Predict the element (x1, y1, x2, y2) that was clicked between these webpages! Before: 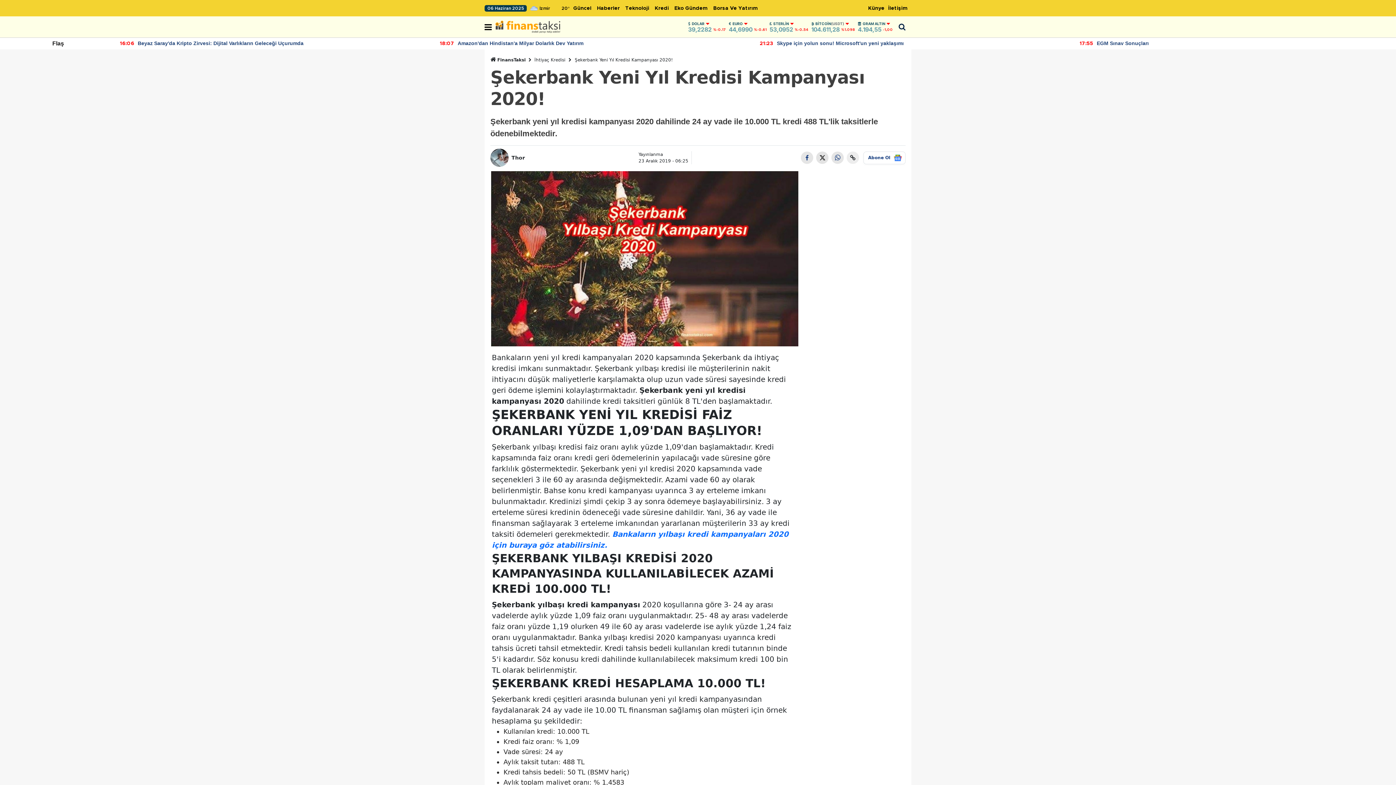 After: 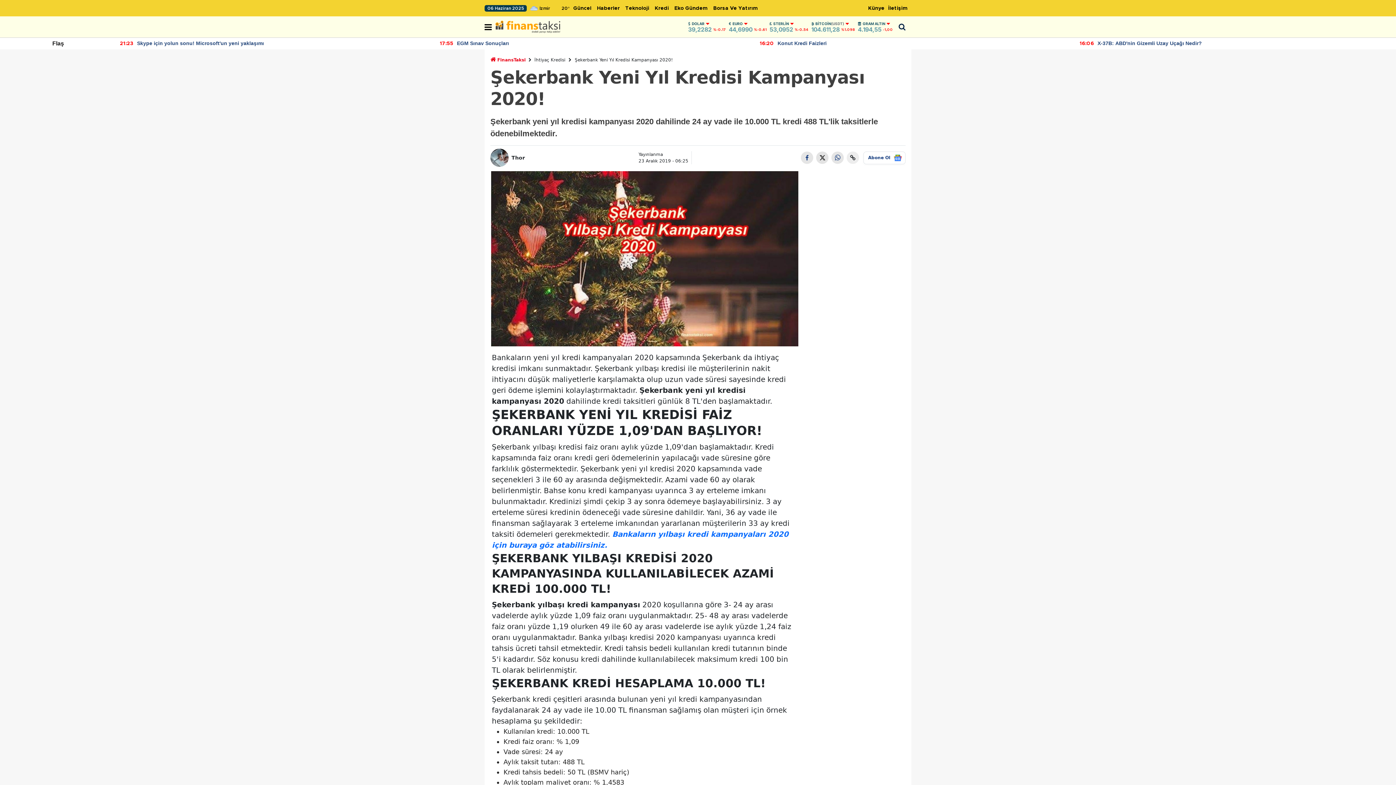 Action: label:  FinansTaksi  bbox: (490, 57, 527, 62)